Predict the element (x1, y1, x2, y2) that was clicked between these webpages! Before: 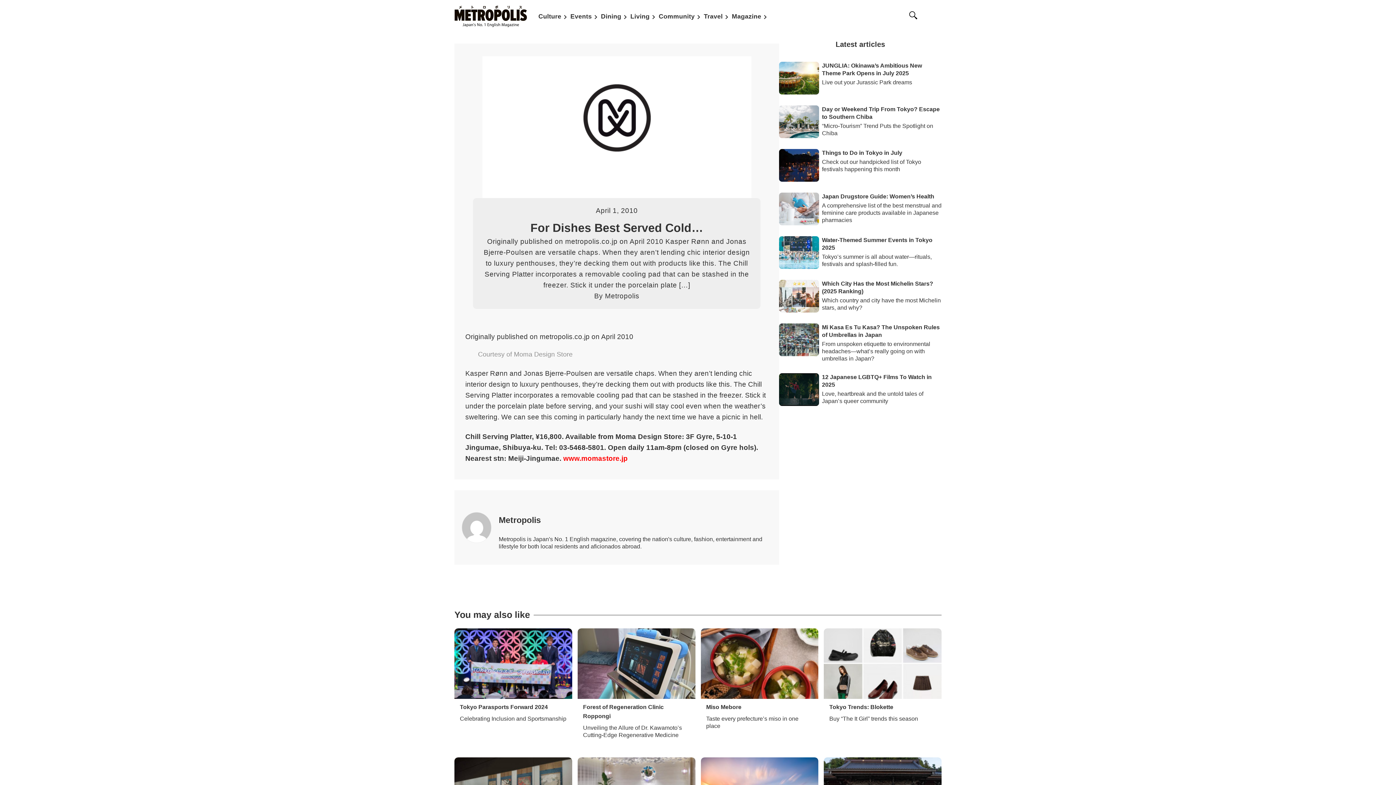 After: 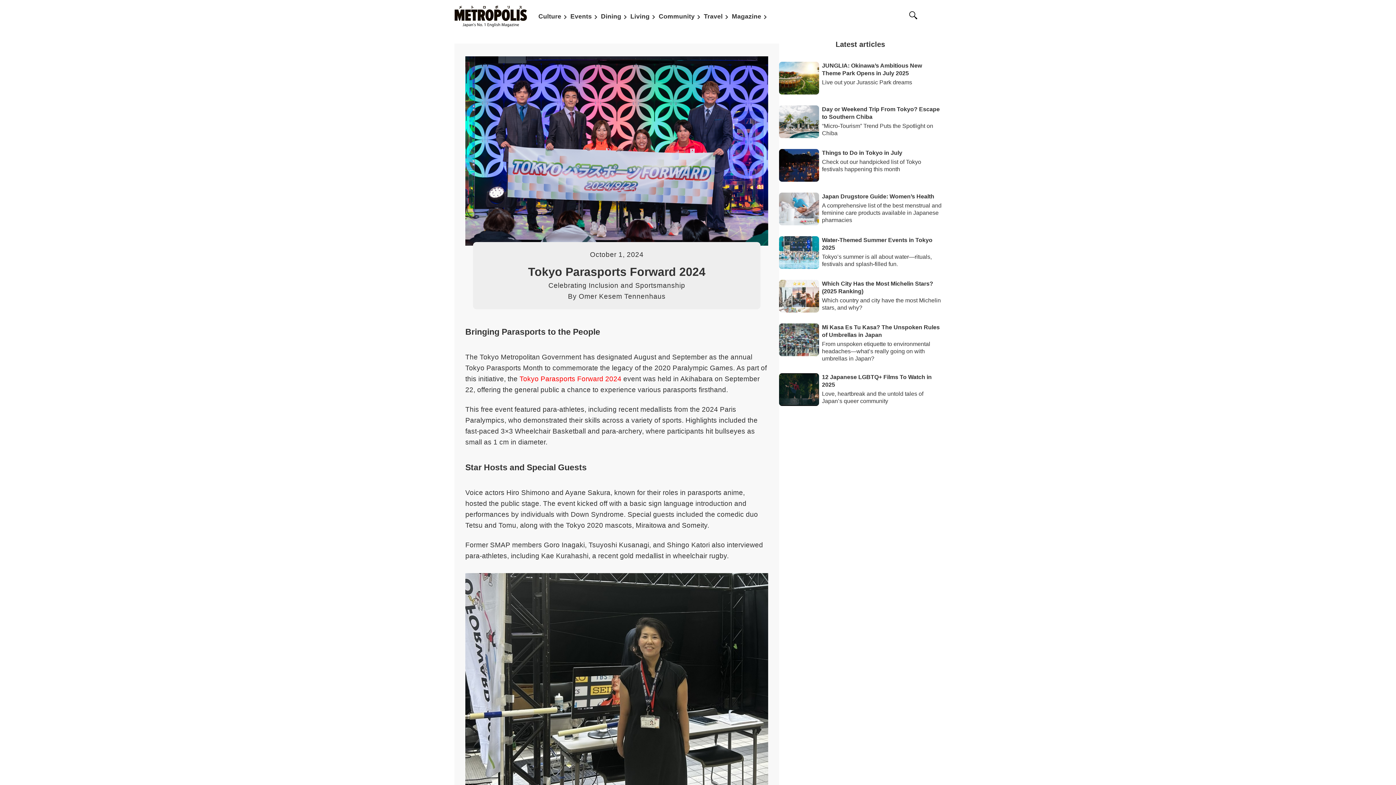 Action: bbox: (454, 628, 572, 748) label: Tokyo Parasports Forward 2024
Celebrating Inclusion and Sportsmanship